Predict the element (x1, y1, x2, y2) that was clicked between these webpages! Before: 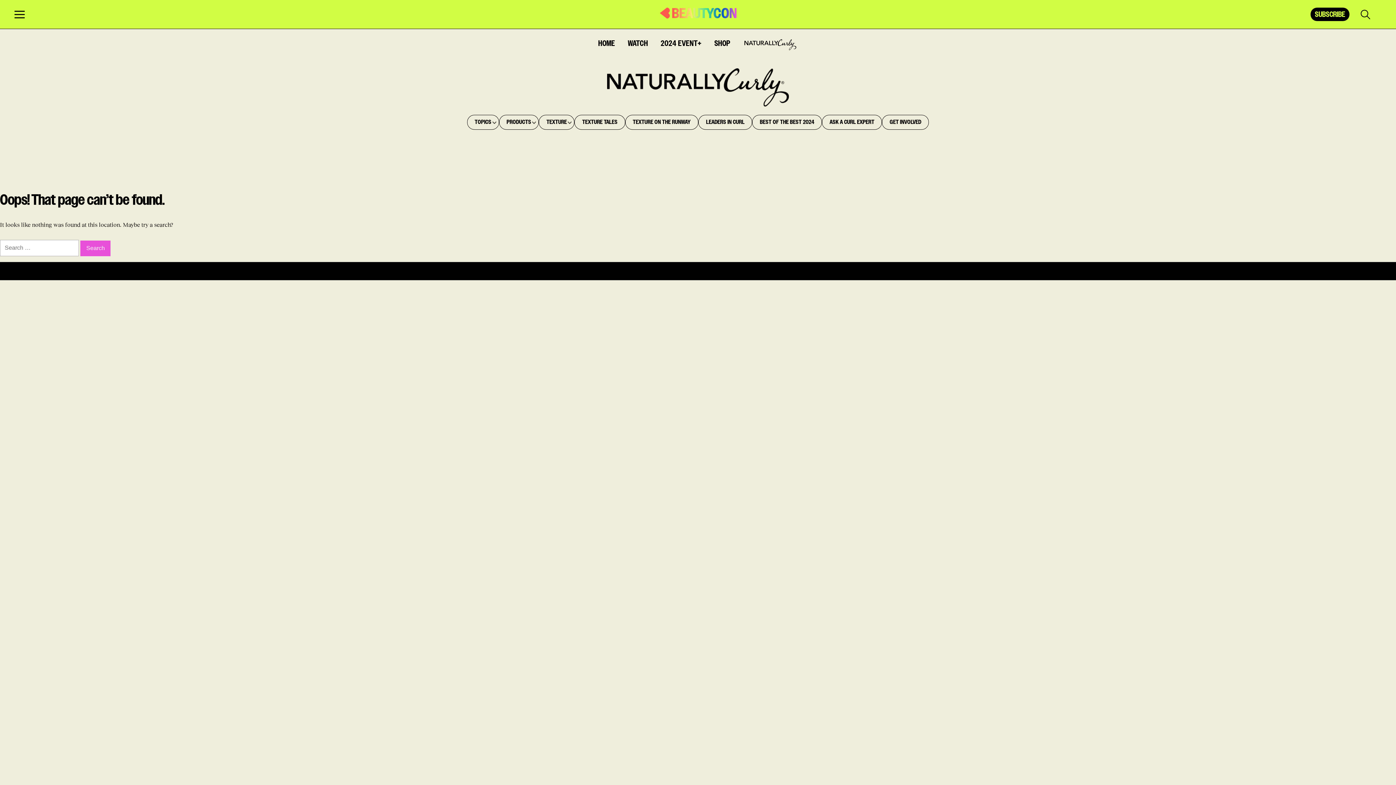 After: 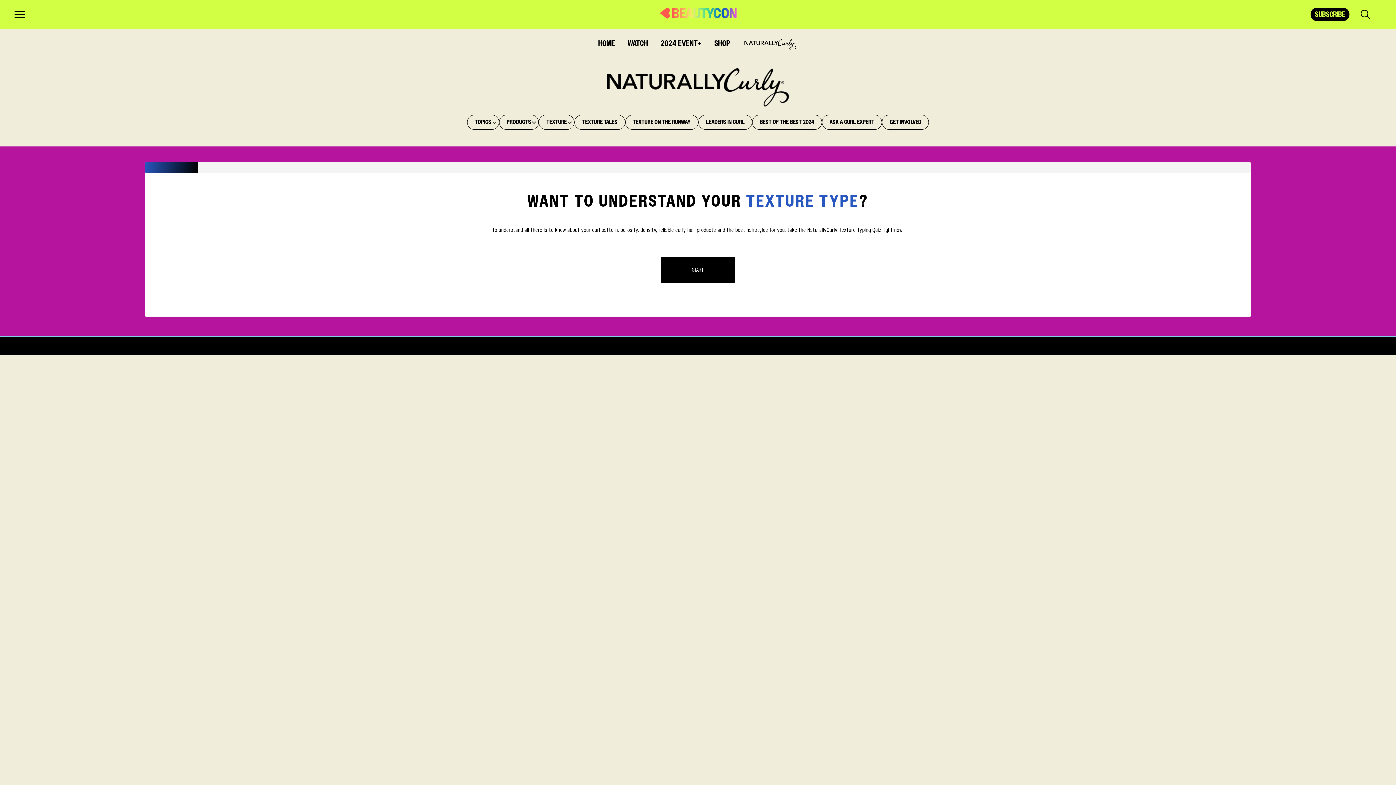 Action: bbox: (471, 118, 495, 126) label: TOPICS